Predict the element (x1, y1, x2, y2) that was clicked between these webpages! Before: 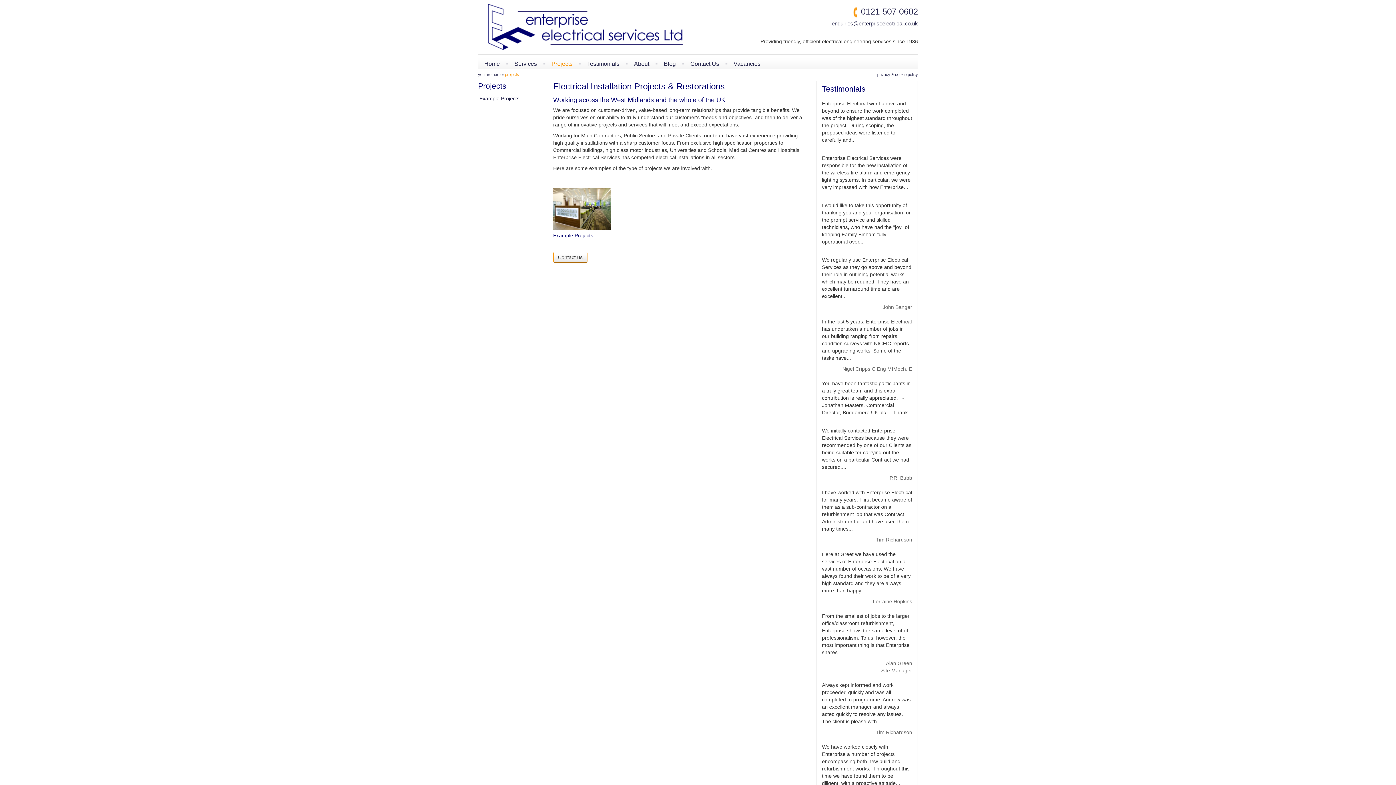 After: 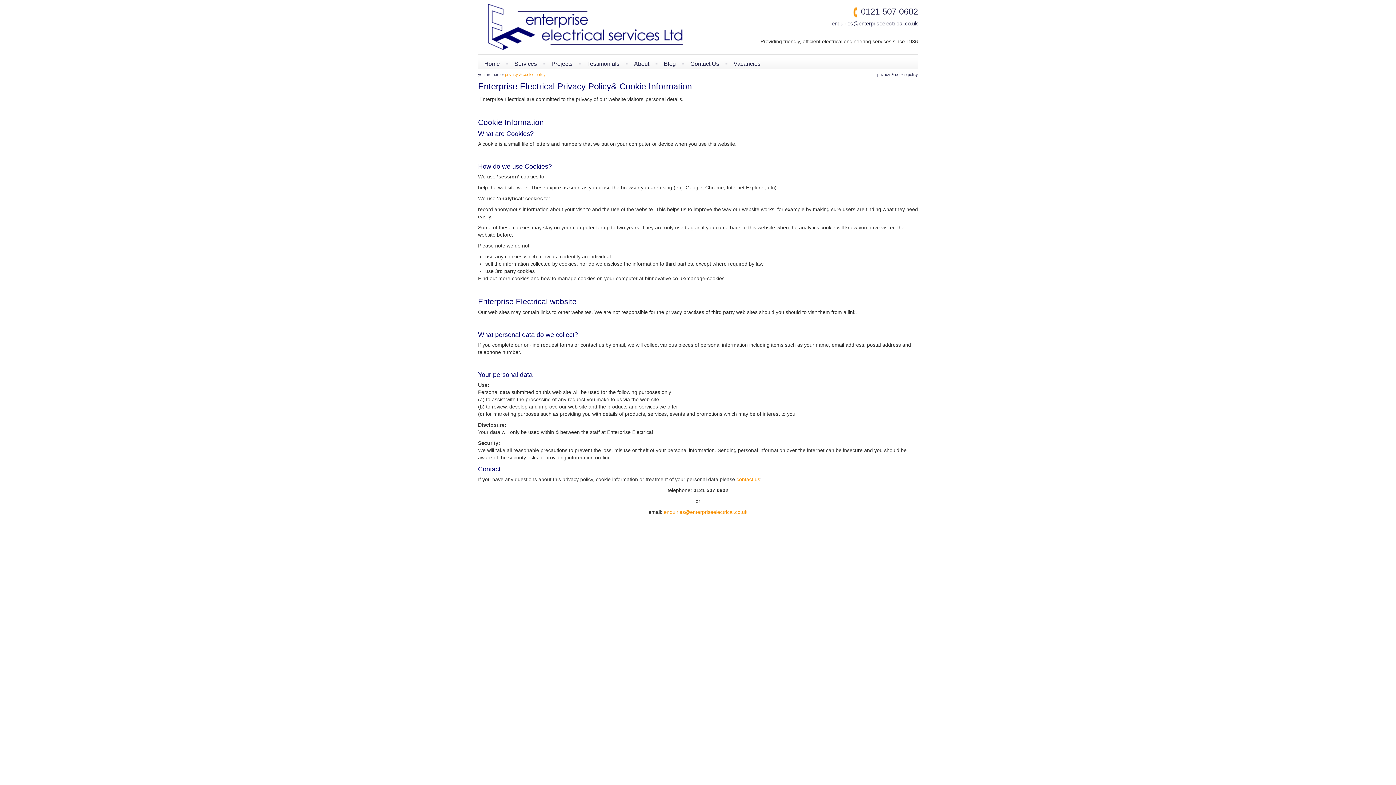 Action: bbox: (877, 72, 918, 77) label: privacy & cookie policy